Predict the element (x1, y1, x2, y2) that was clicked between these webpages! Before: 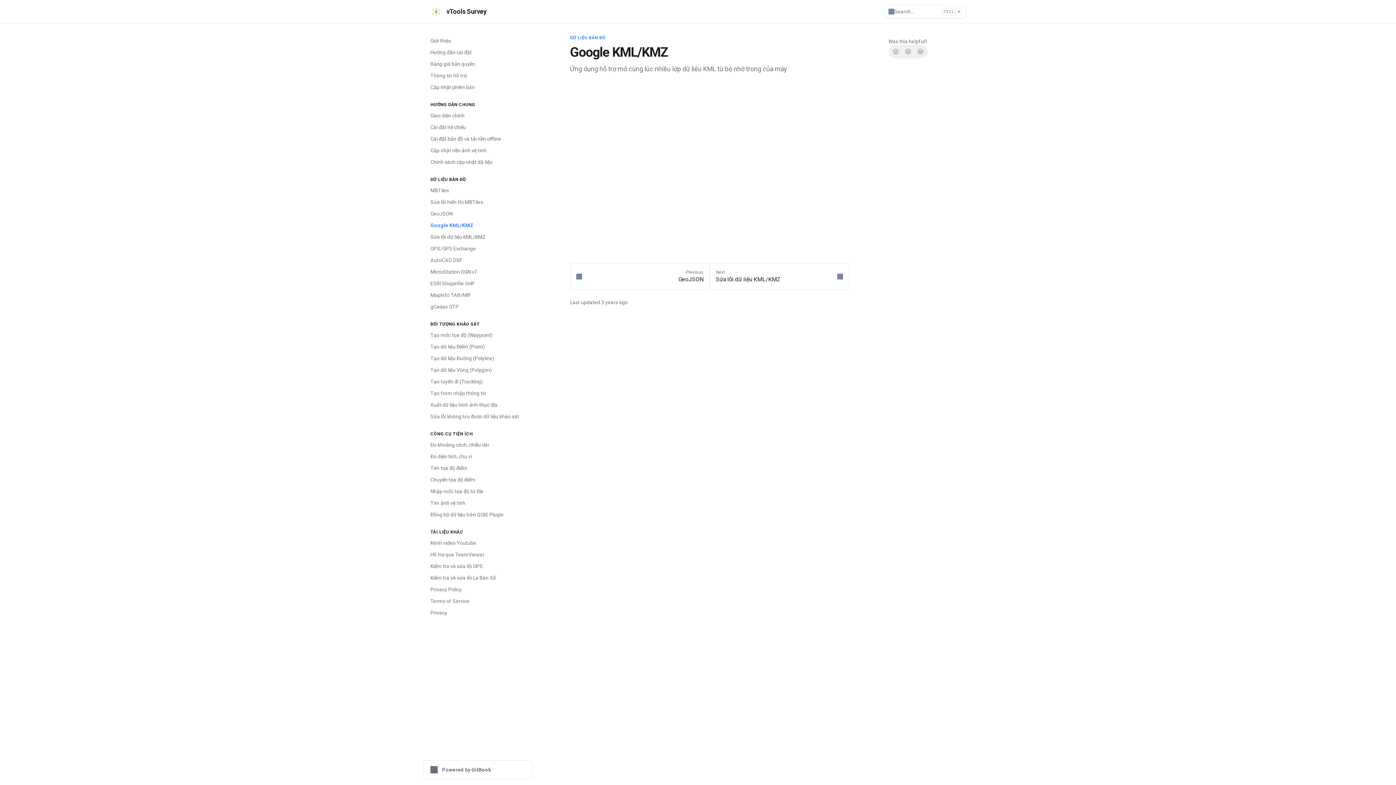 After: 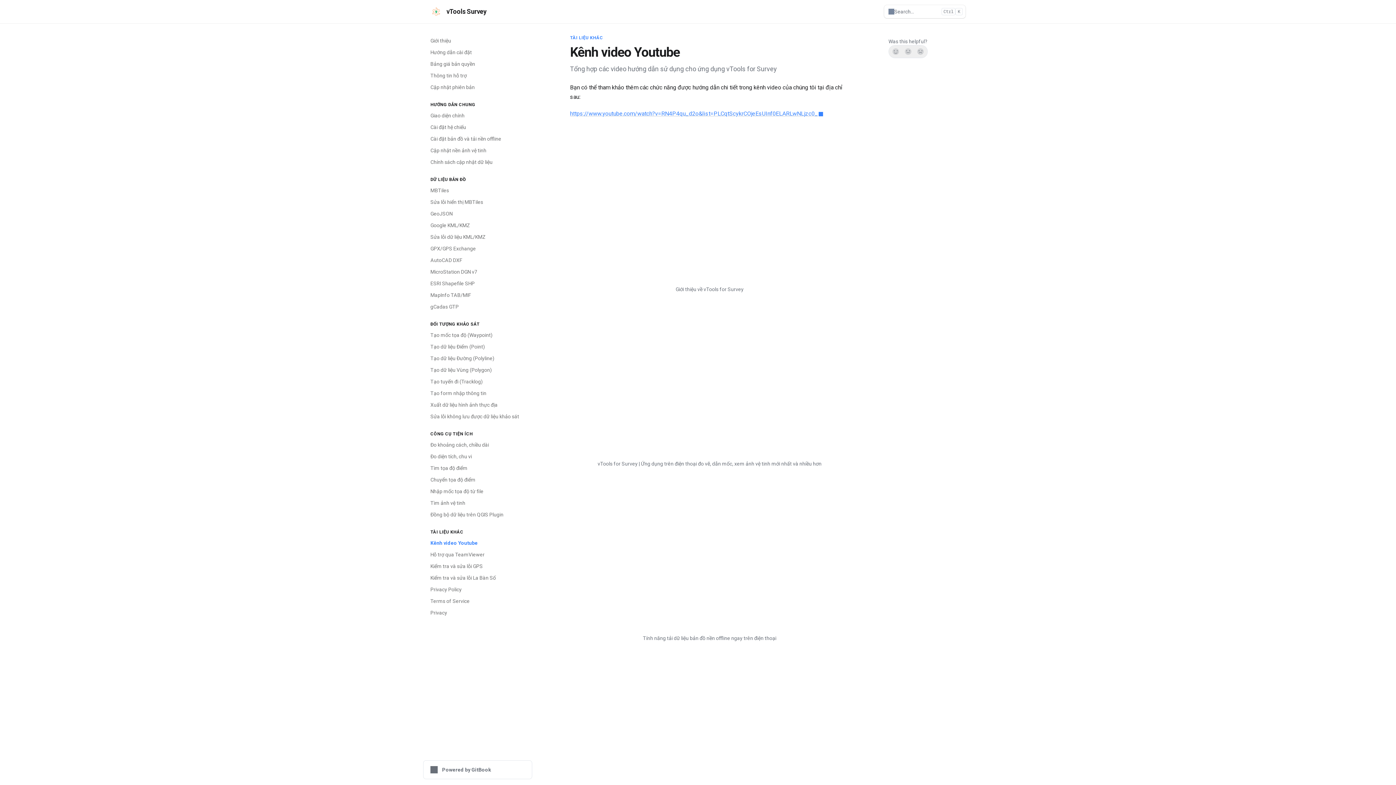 Action: bbox: (426, 537, 532, 549) label: Kênh video Youtube